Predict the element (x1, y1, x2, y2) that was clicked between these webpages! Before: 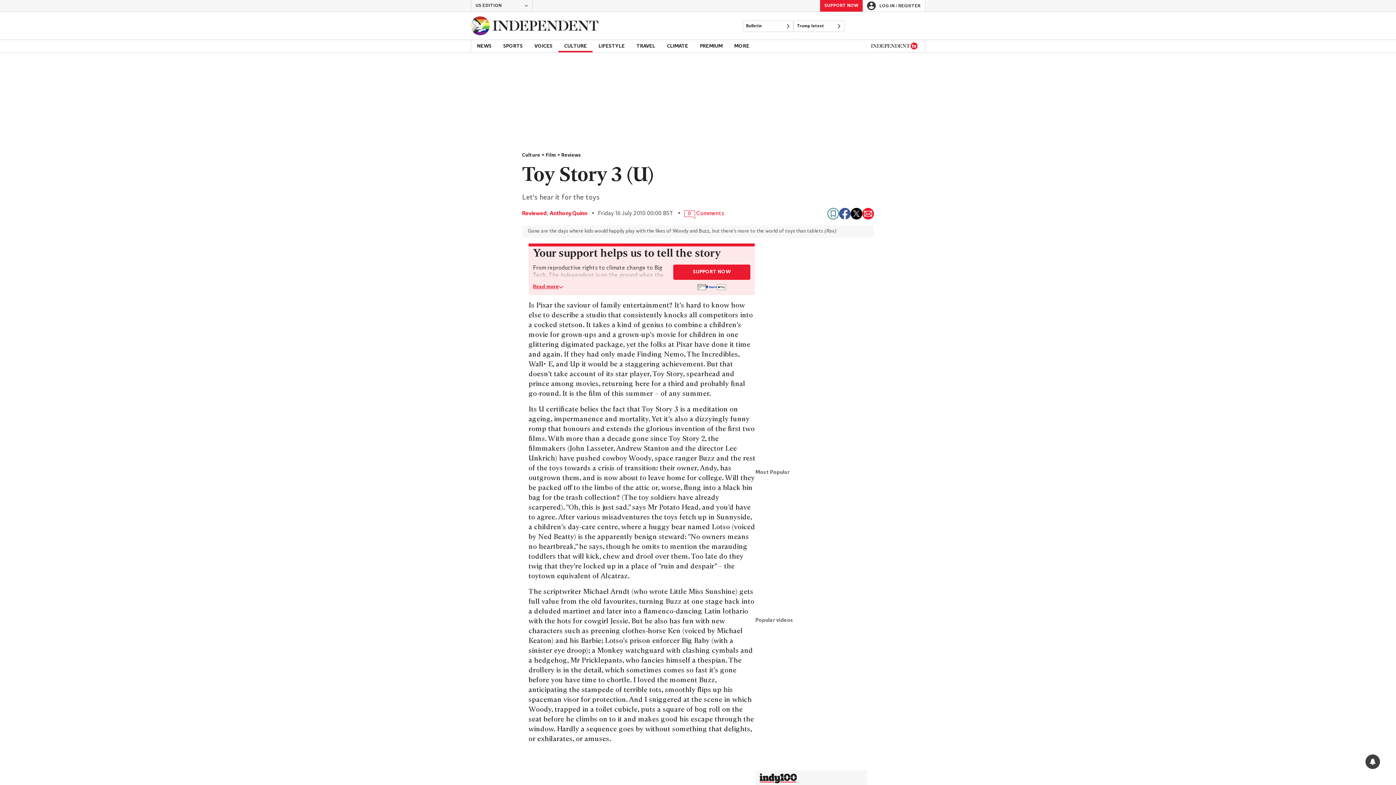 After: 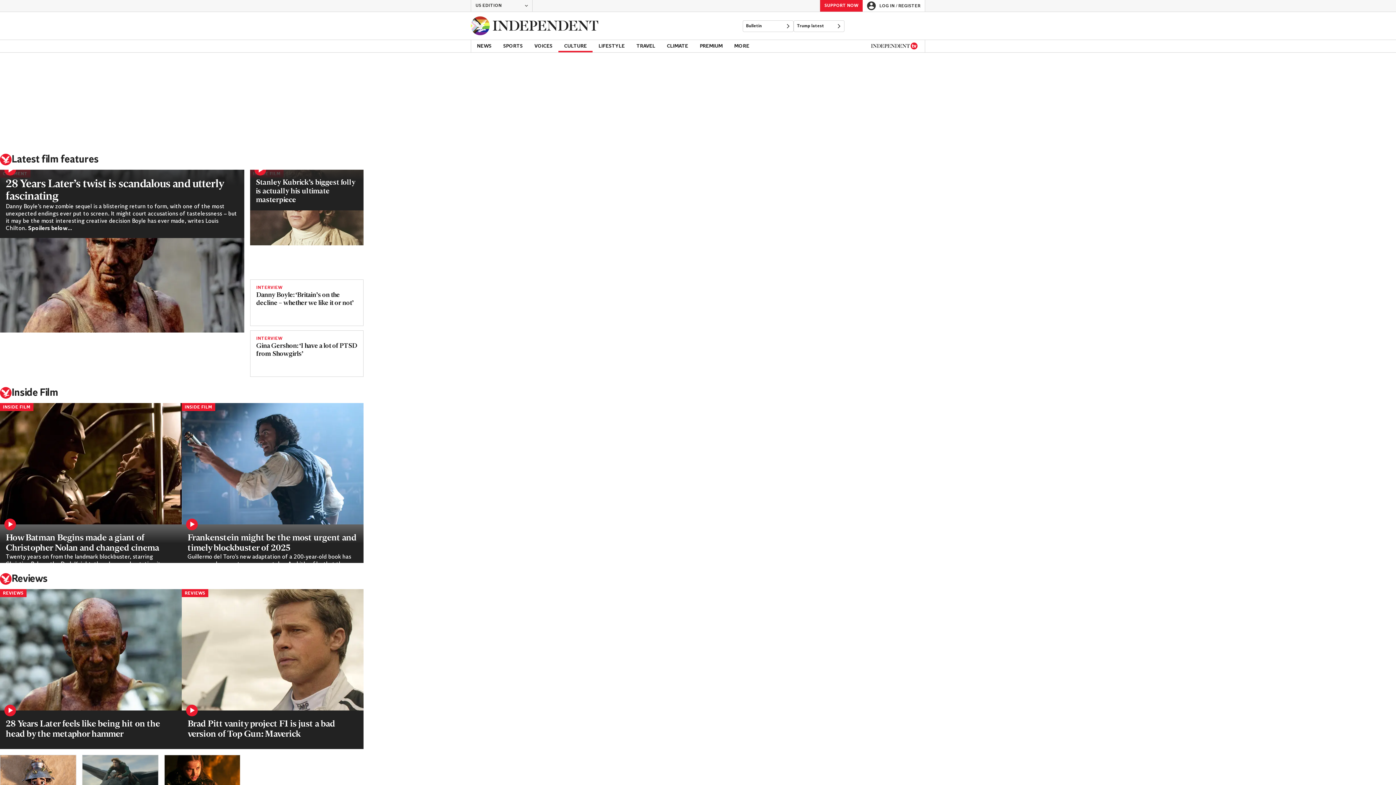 Action: bbox: (545, 152, 561, 158) label: Film